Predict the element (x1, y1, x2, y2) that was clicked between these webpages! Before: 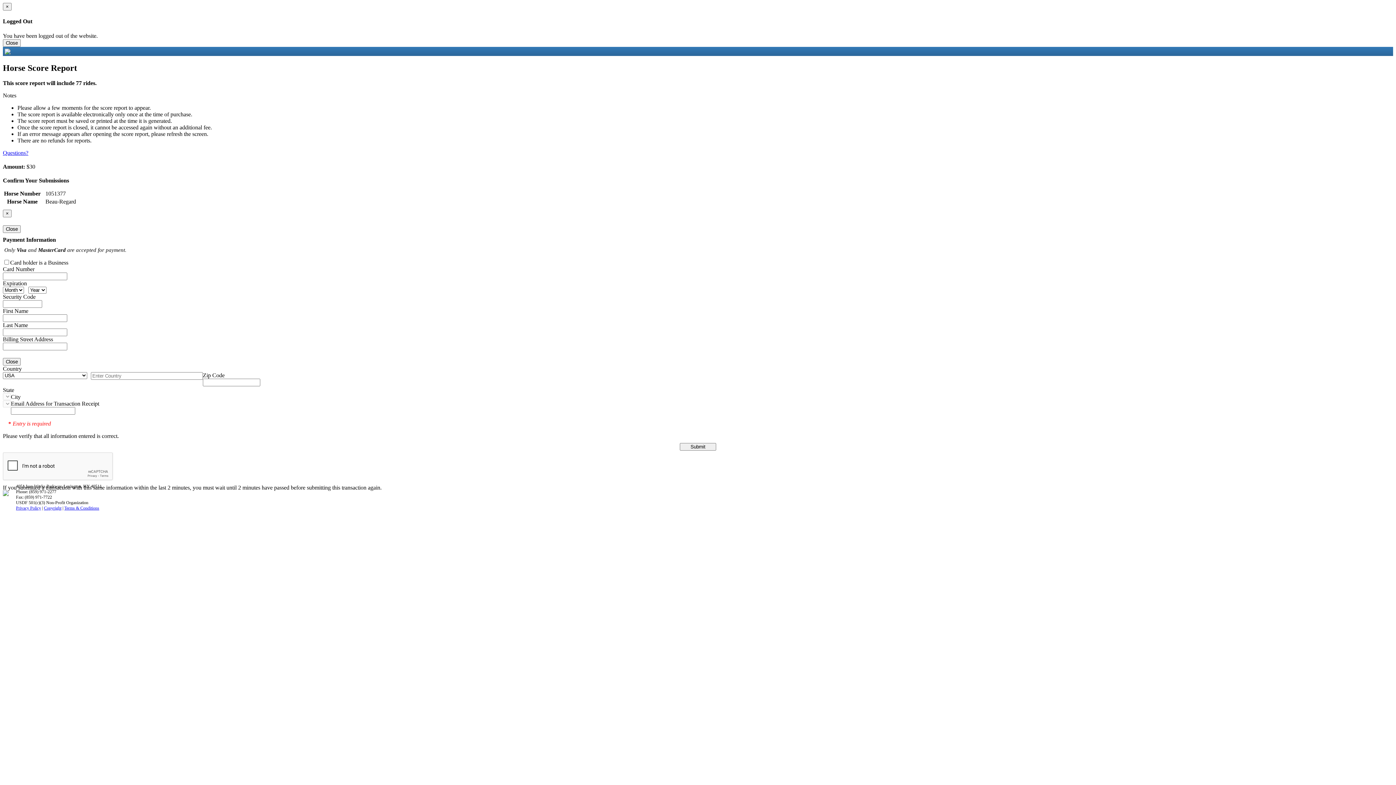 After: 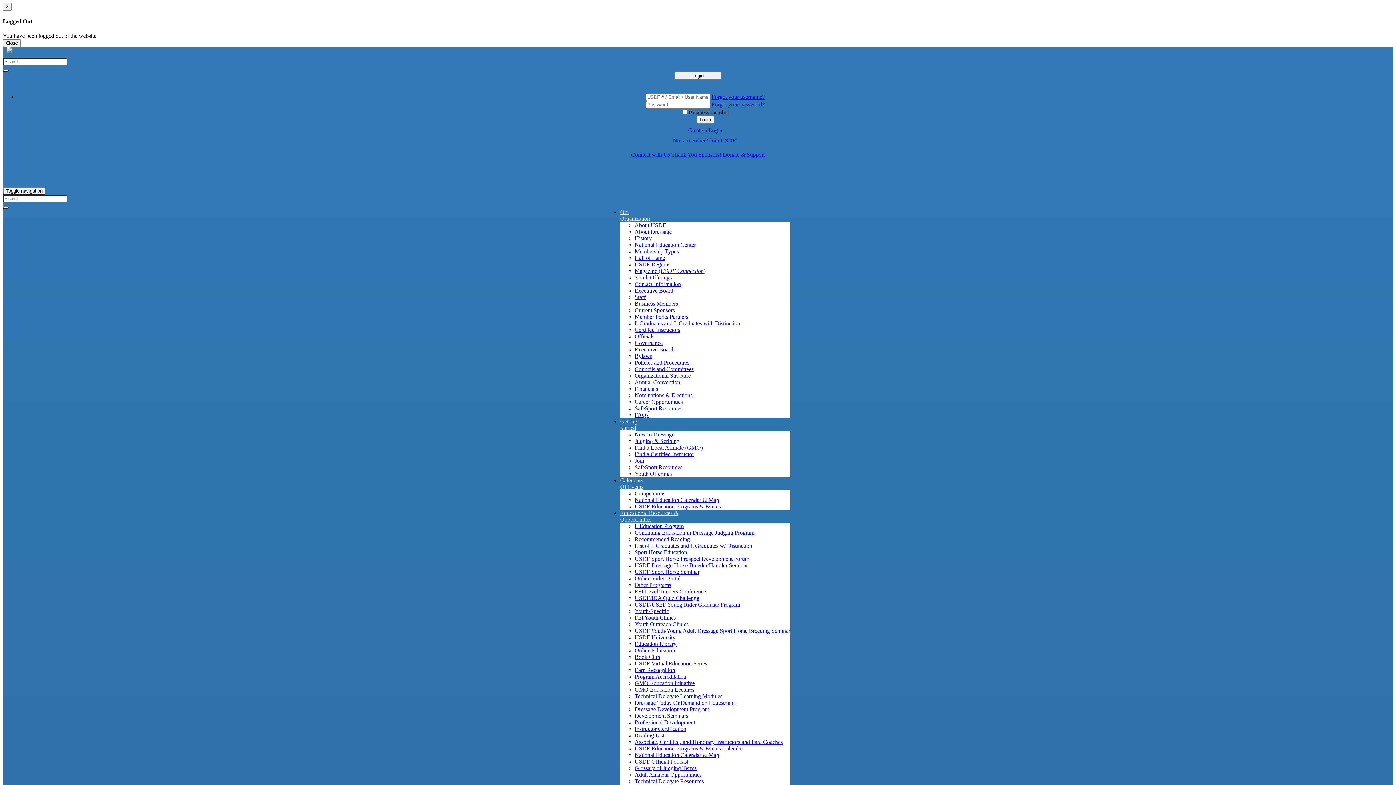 Action: label: Terms & Conditions bbox: (64, 505, 99, 510)